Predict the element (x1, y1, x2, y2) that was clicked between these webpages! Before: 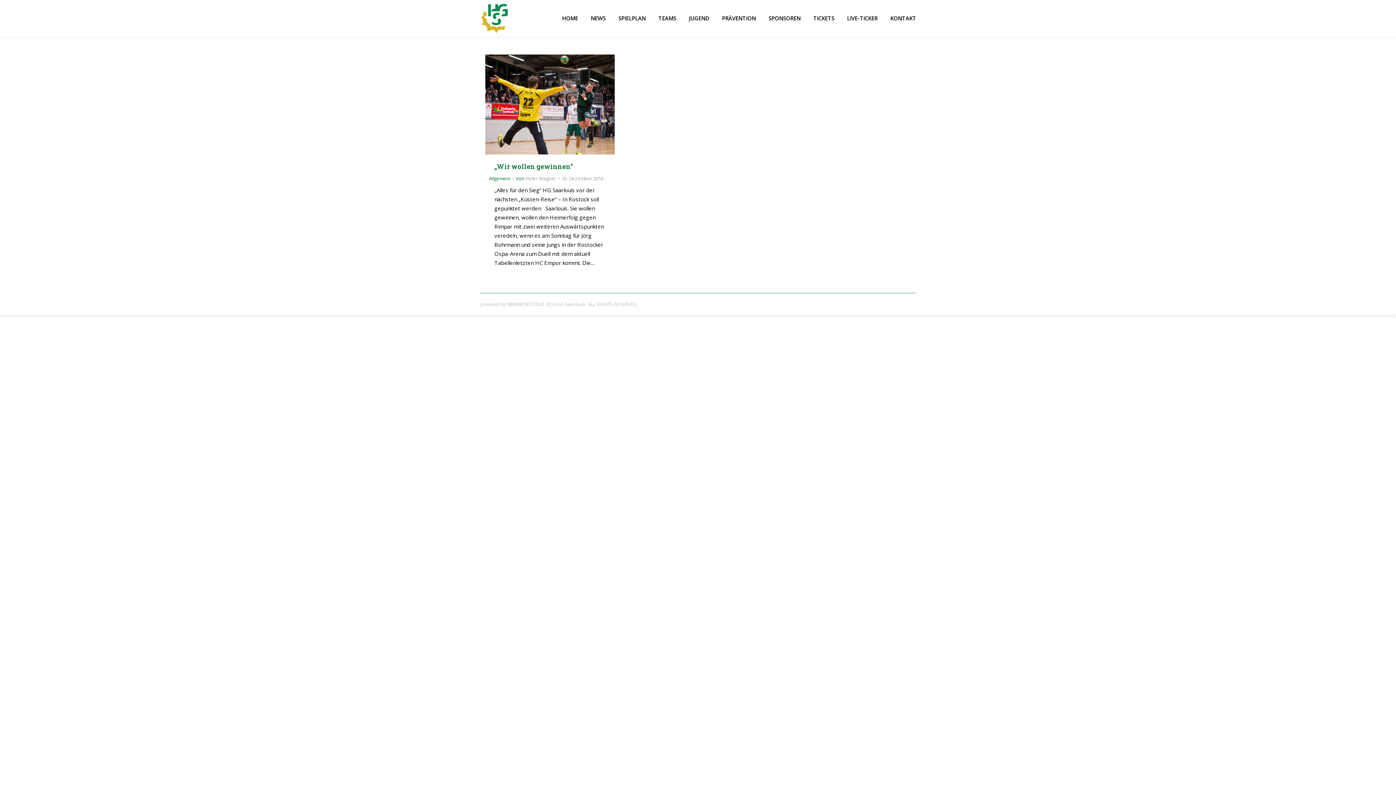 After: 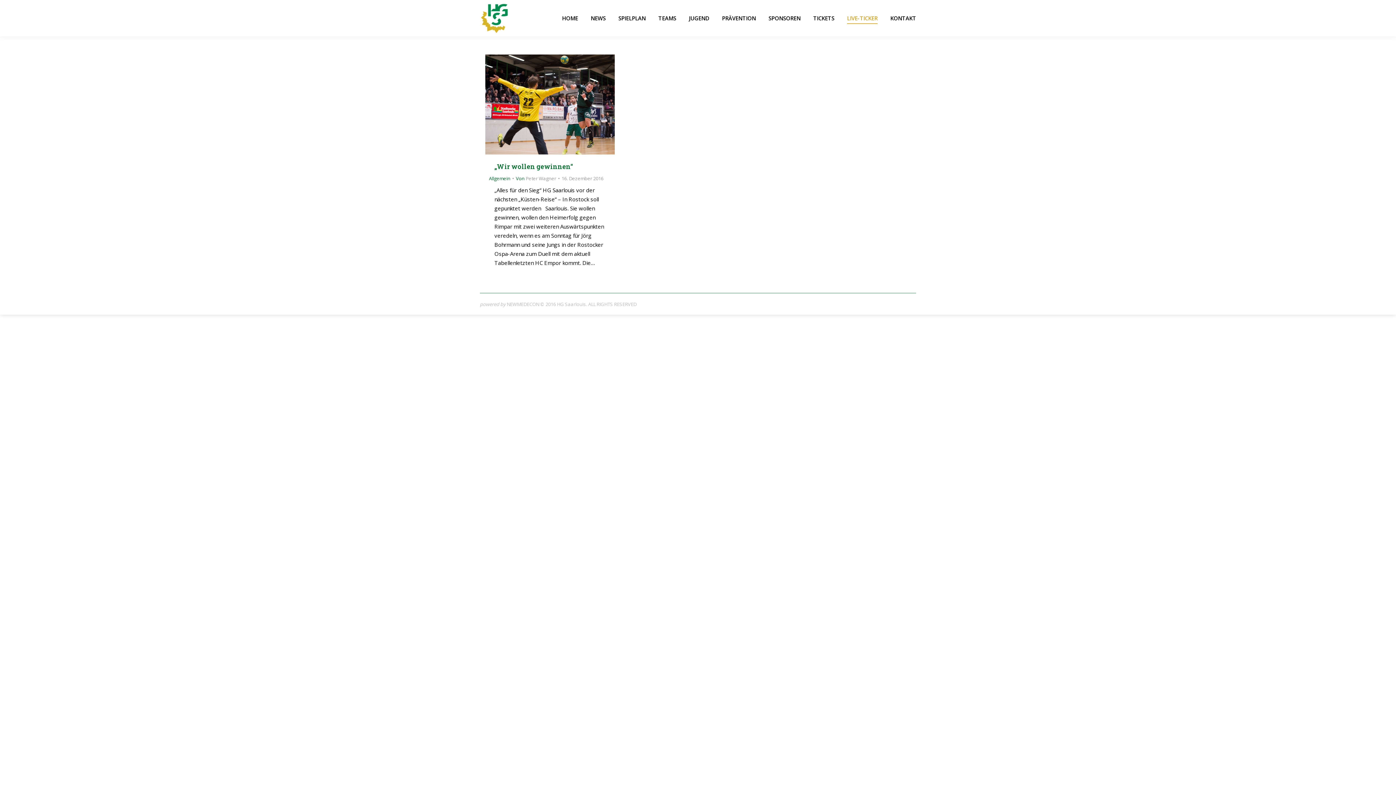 Action: bbox: (847, 6, 877, 29) label: LIVE-TICKER